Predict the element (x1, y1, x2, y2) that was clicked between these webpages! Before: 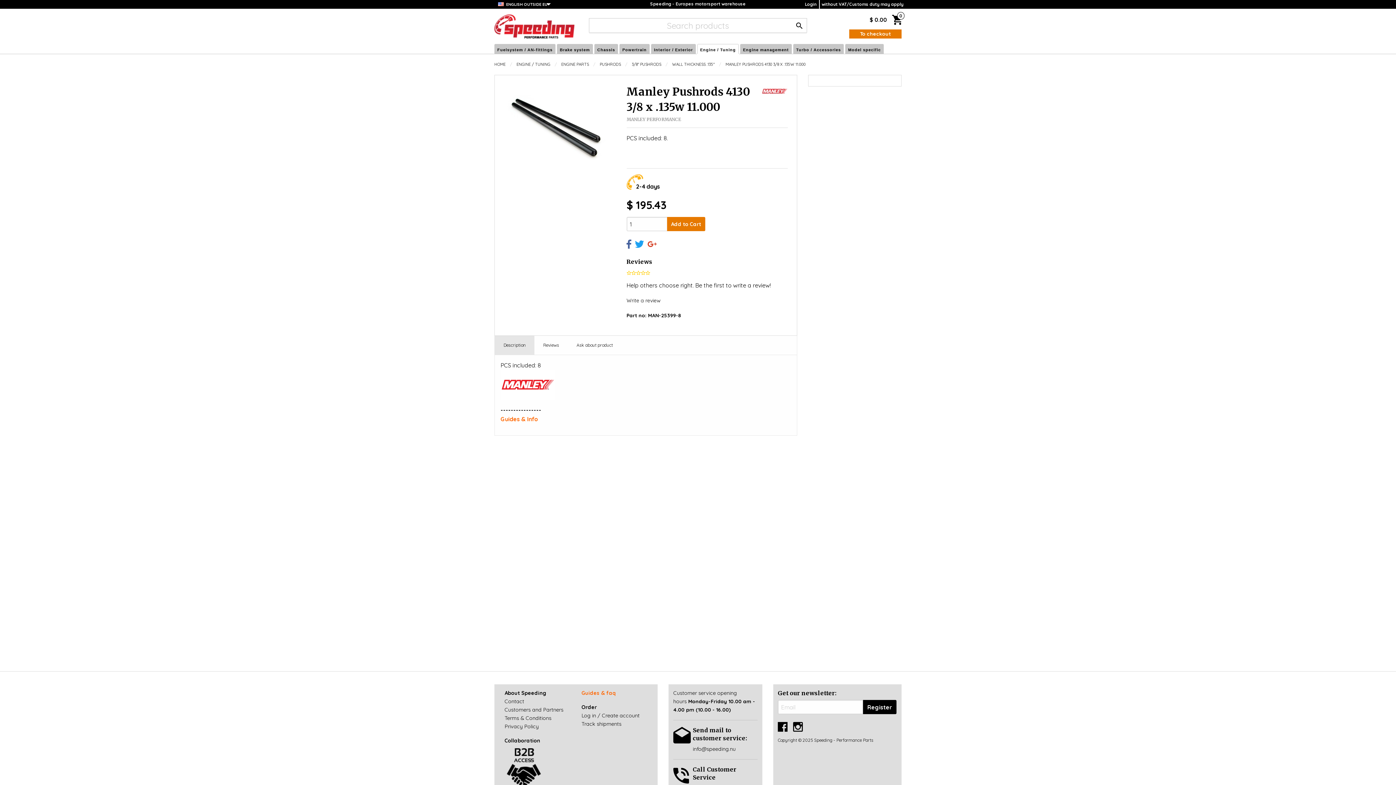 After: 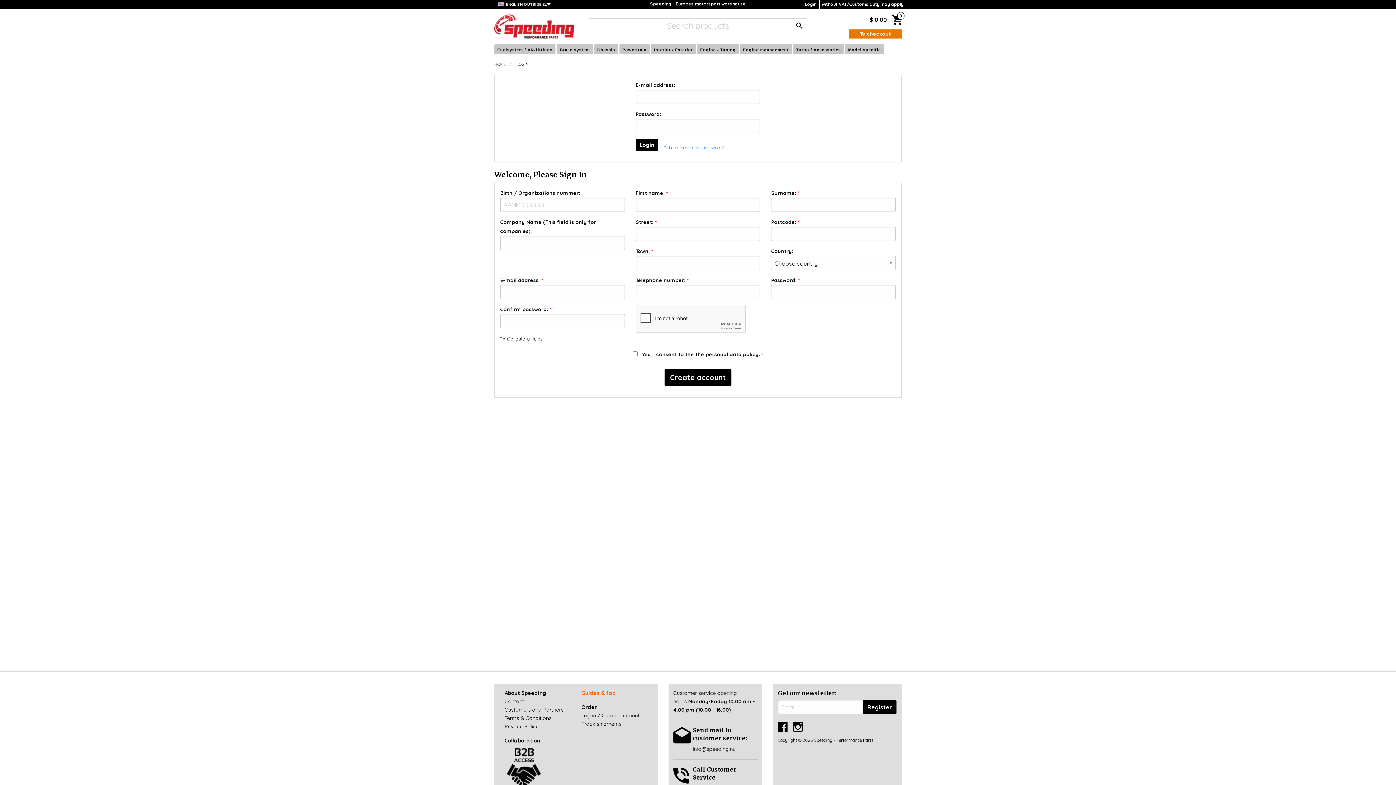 Action: label: Log in / Create account bbox: (581, 712, 639, 719)